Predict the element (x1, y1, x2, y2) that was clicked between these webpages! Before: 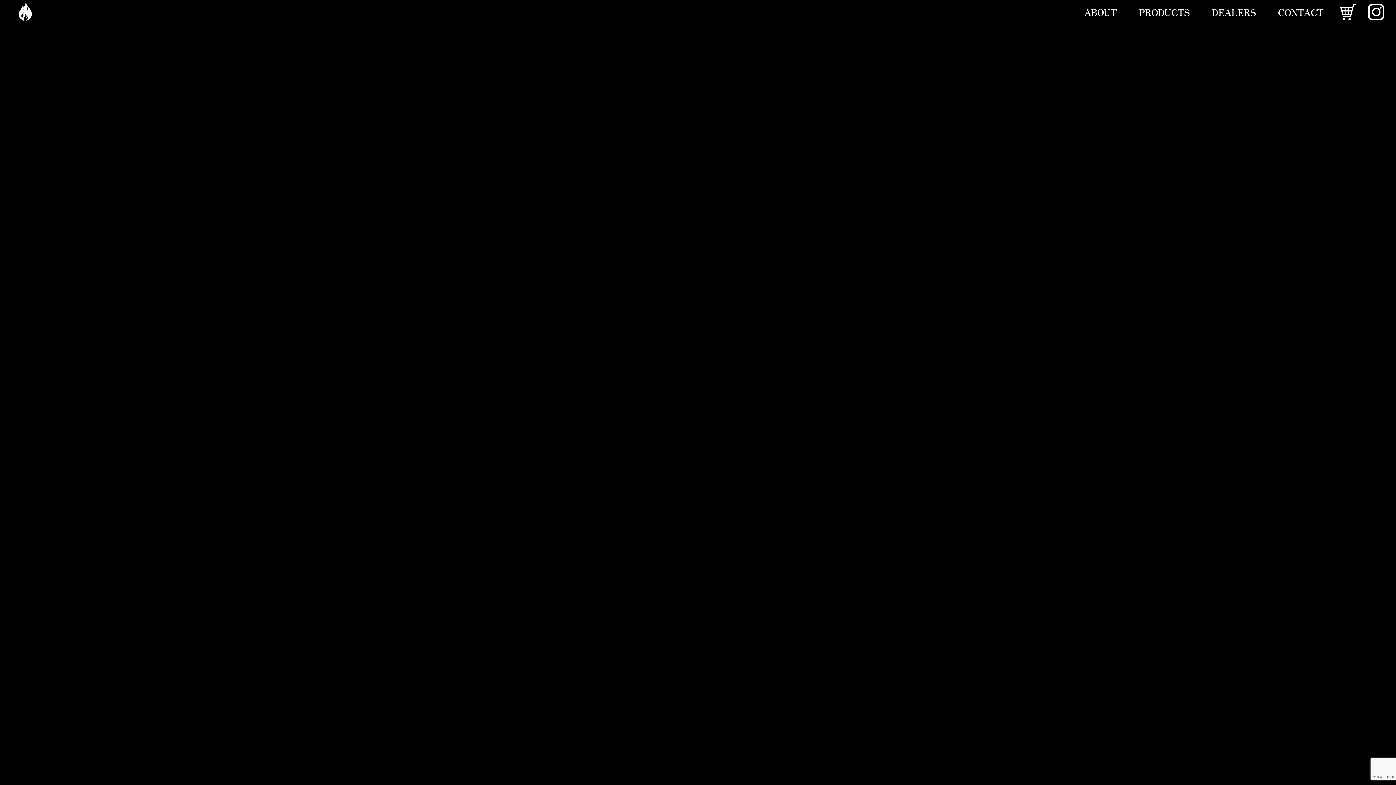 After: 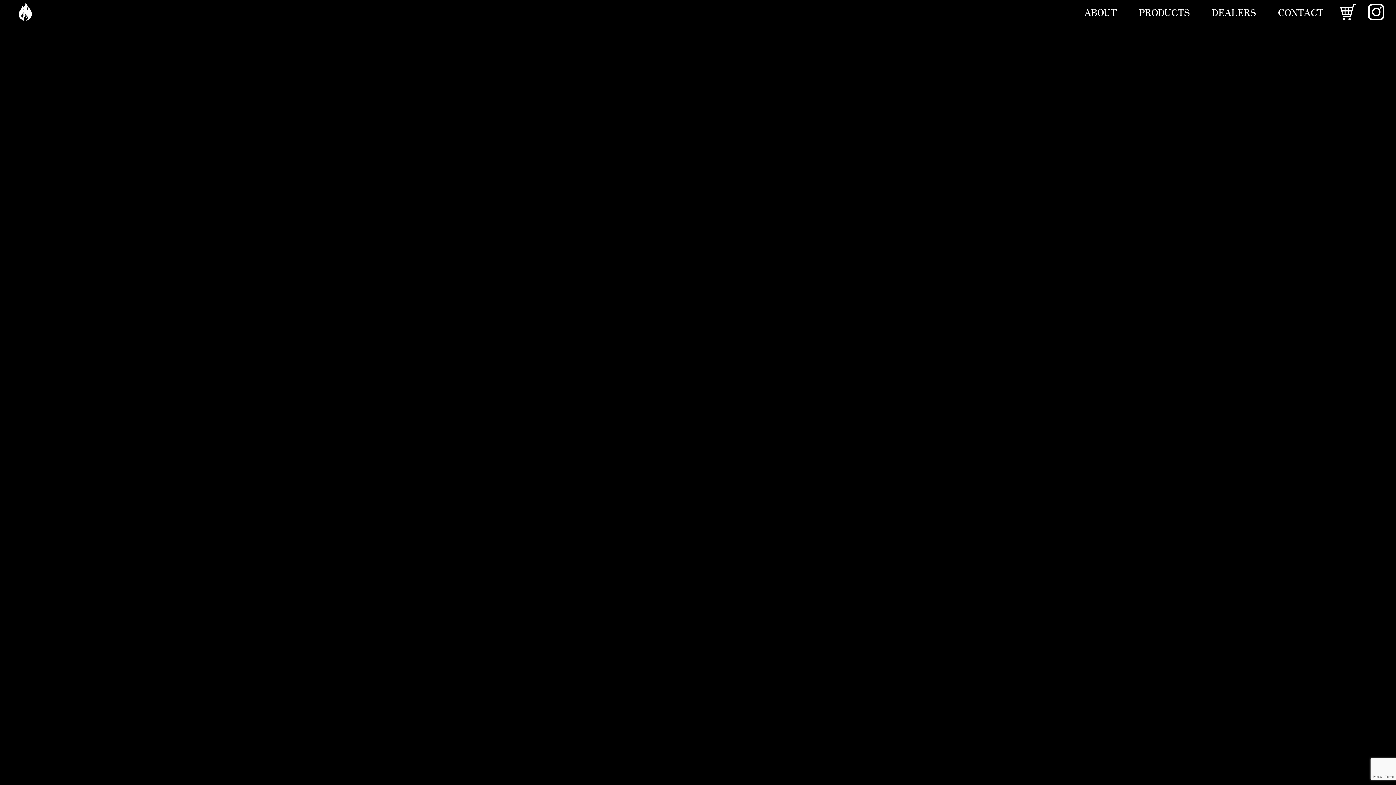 Action: bbox: (1334, 3, 1362, 20)